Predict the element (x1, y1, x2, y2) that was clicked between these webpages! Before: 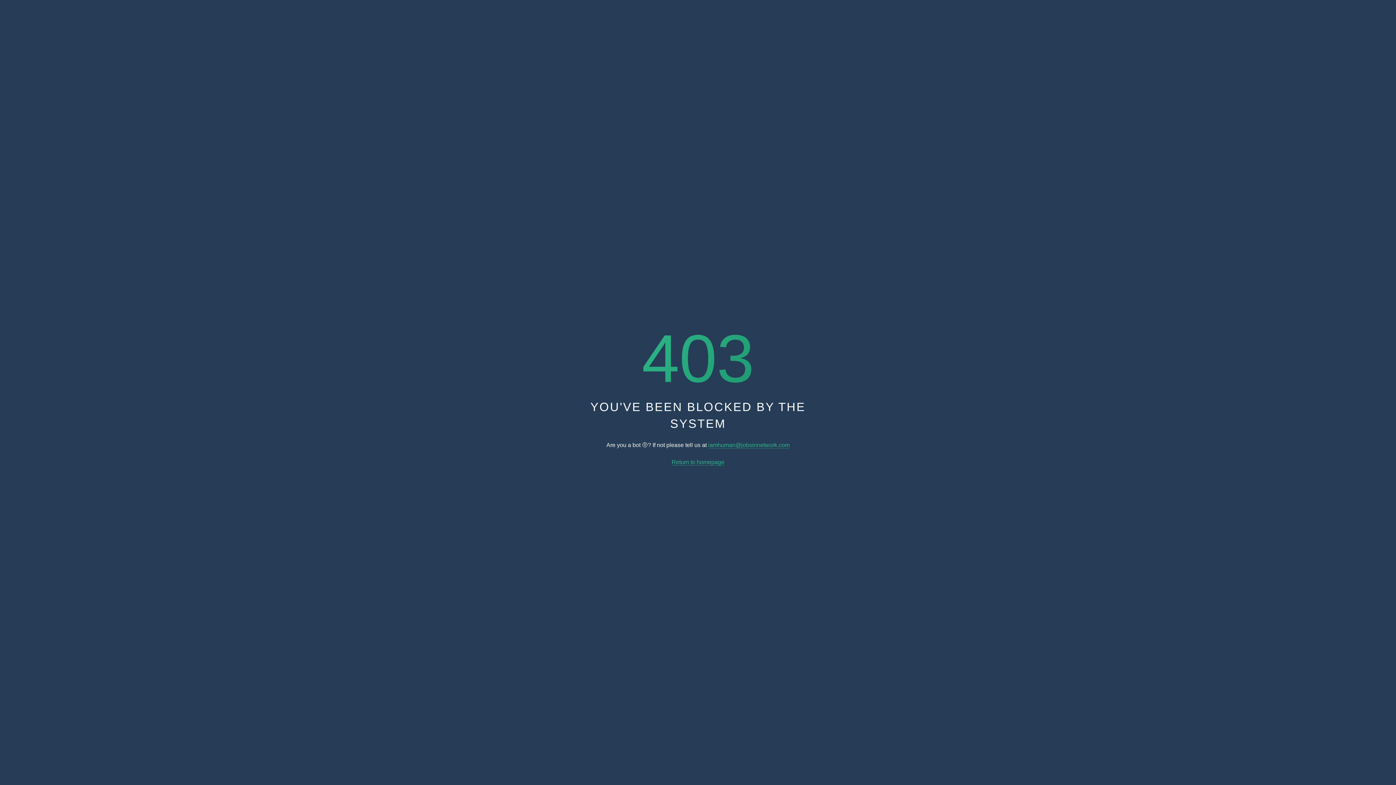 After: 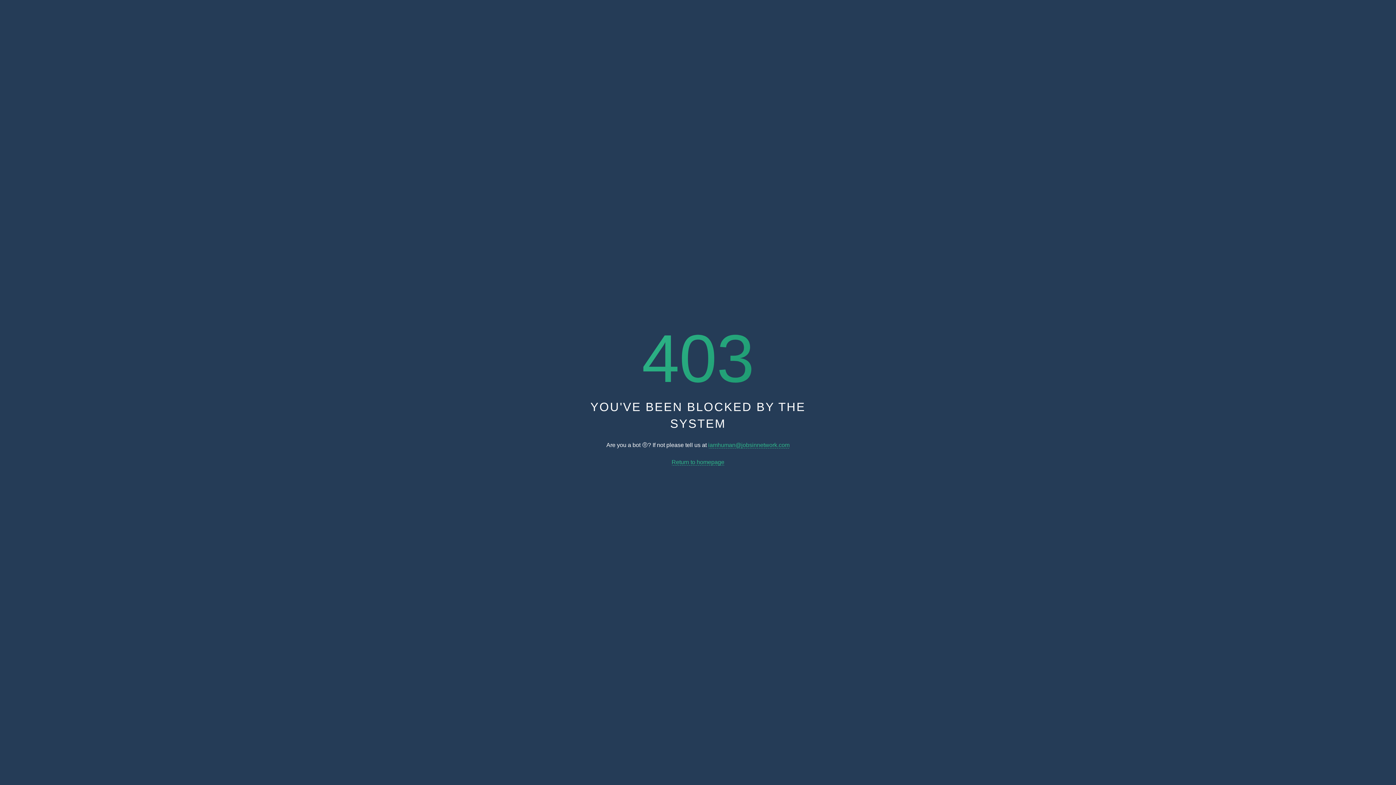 Action: label: Return to homepage bbox: (671, 459, 724, 465)